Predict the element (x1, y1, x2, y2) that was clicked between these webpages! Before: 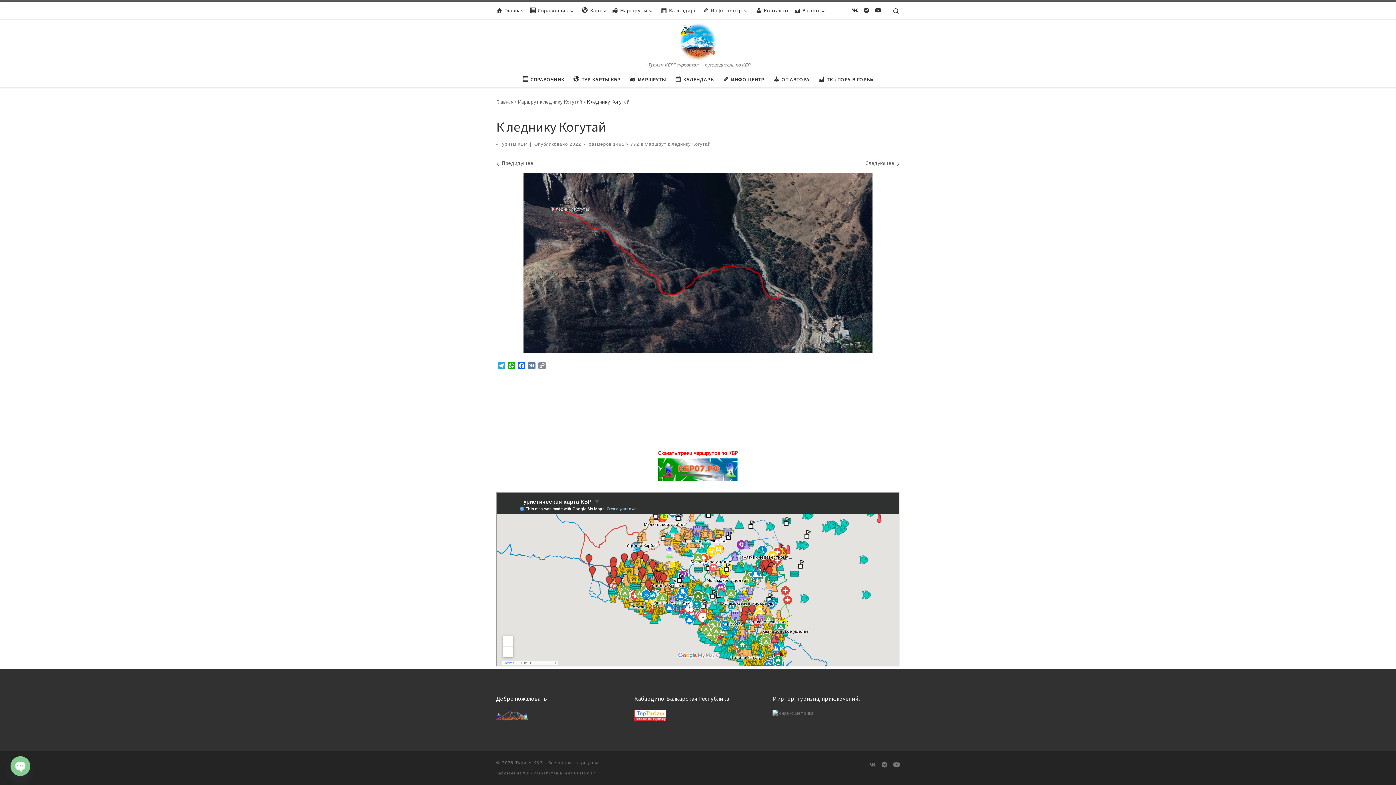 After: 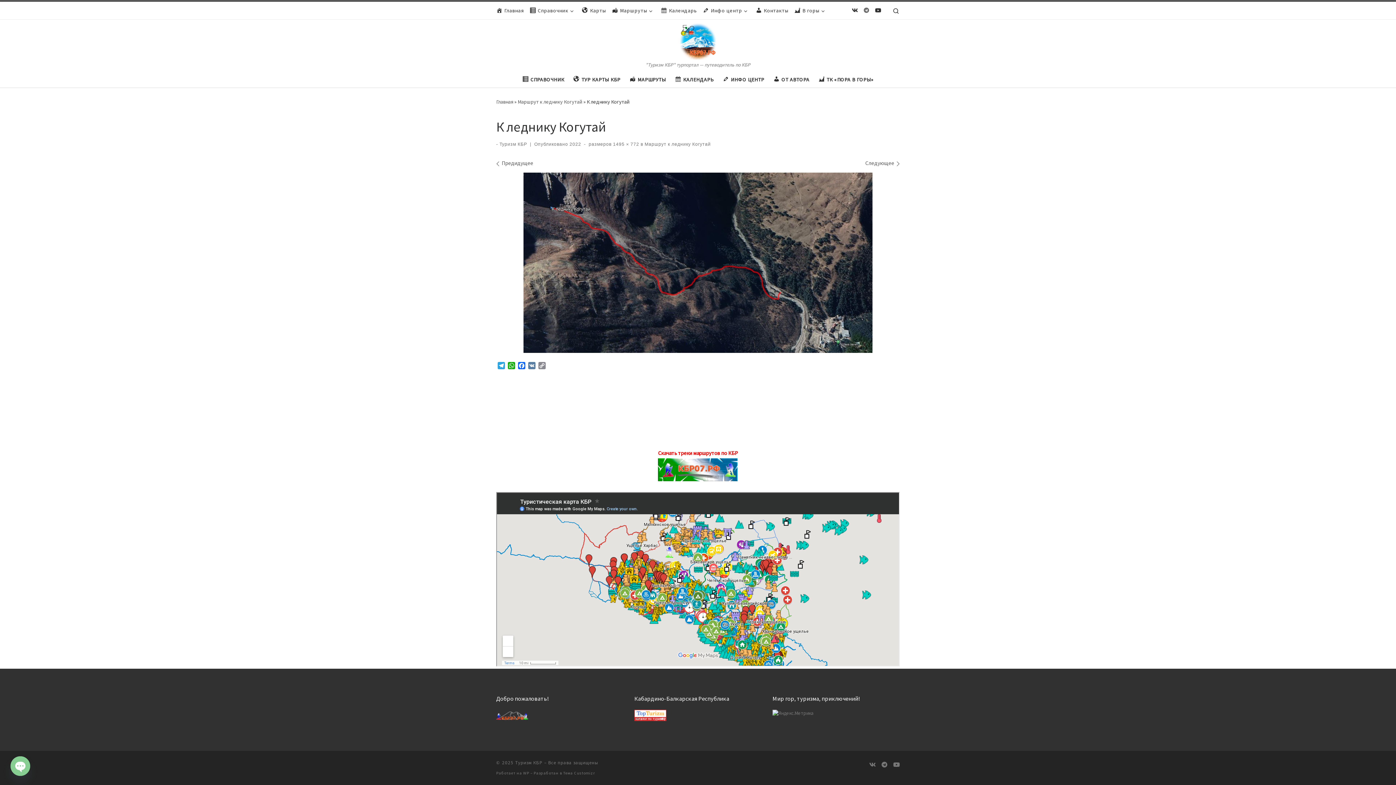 Action: label: Подпишитесь на нас в Telegram bbox: (864, 6, 869, 14)